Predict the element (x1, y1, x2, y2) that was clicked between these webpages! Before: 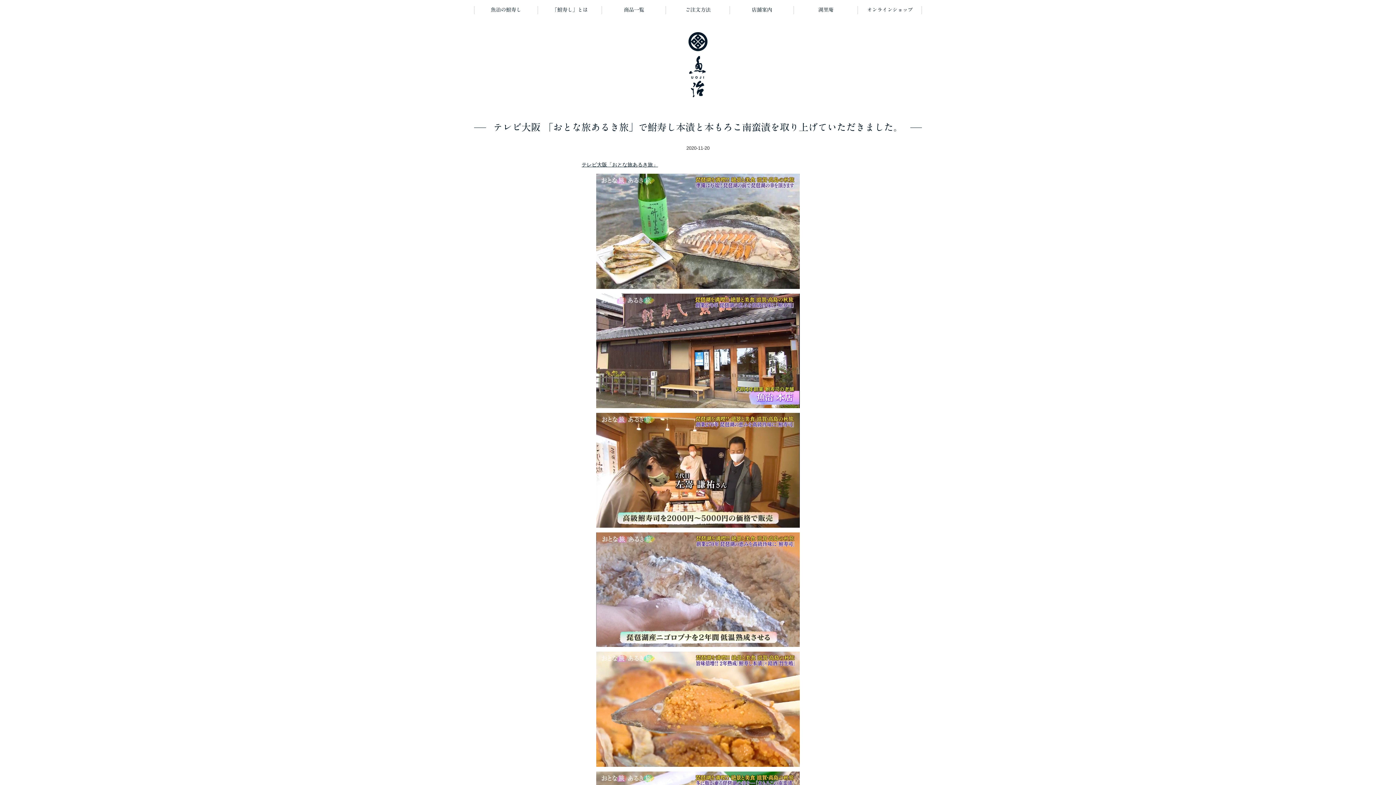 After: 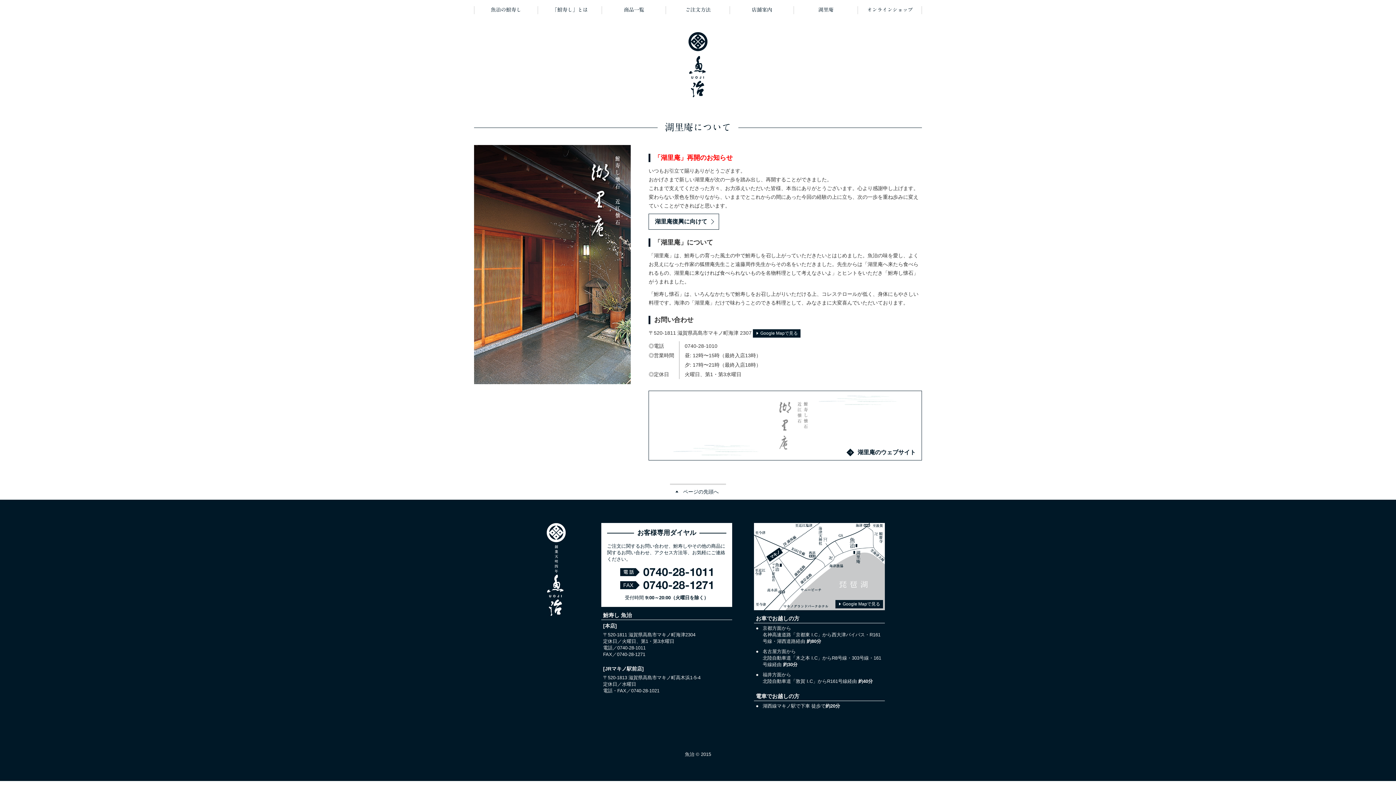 Action: label: 湖里庵	 bbox: (794, 0, 858, 20)